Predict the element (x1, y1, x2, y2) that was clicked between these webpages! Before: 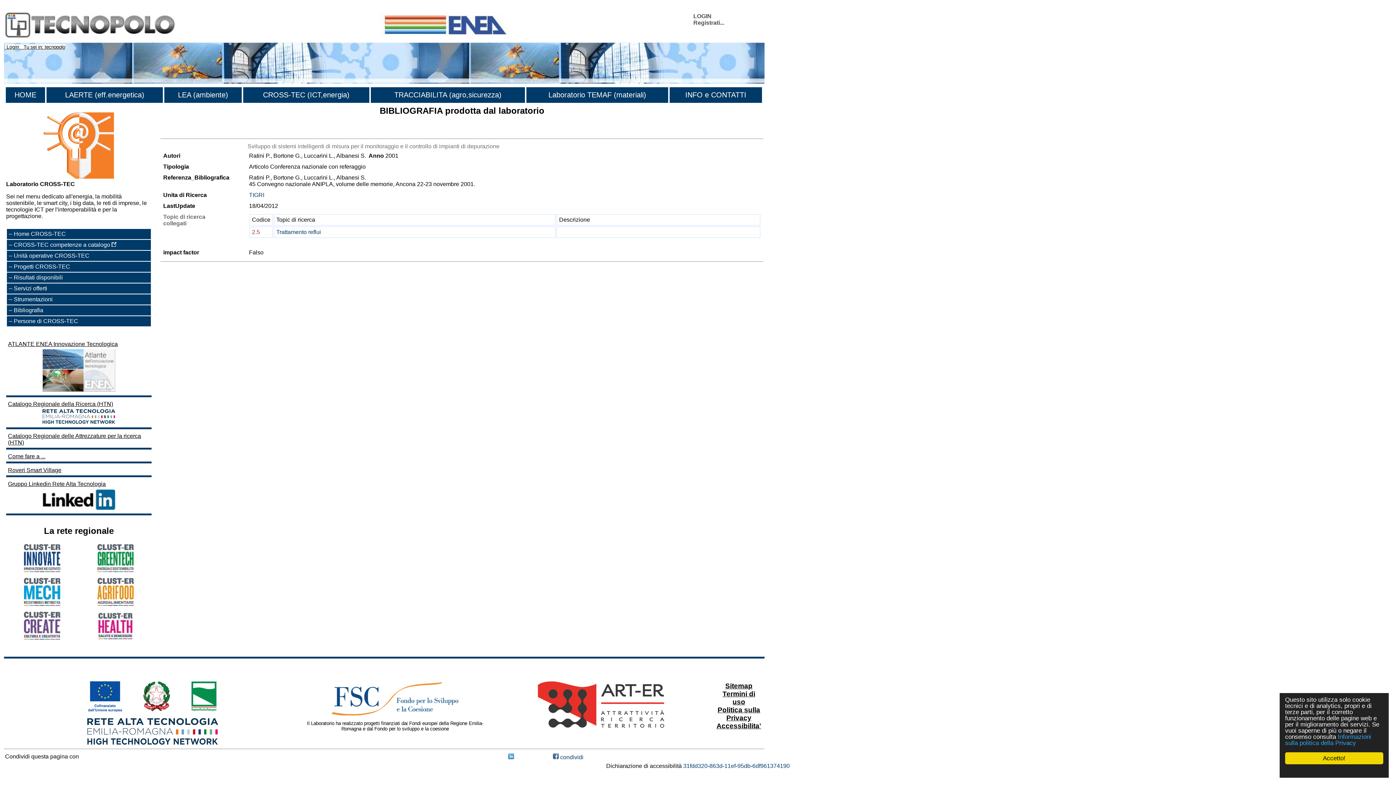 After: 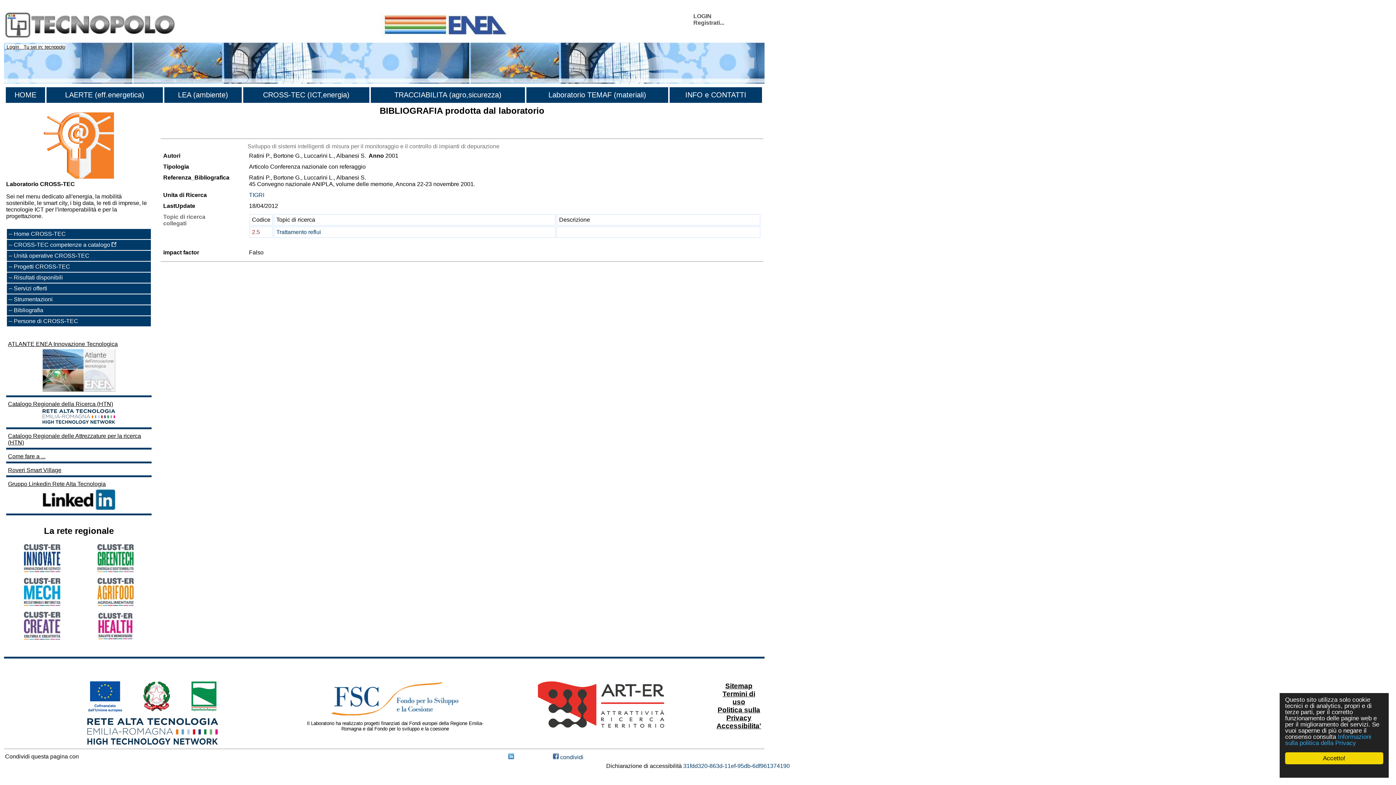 Action: bbox: (536, 701, 667, 708)